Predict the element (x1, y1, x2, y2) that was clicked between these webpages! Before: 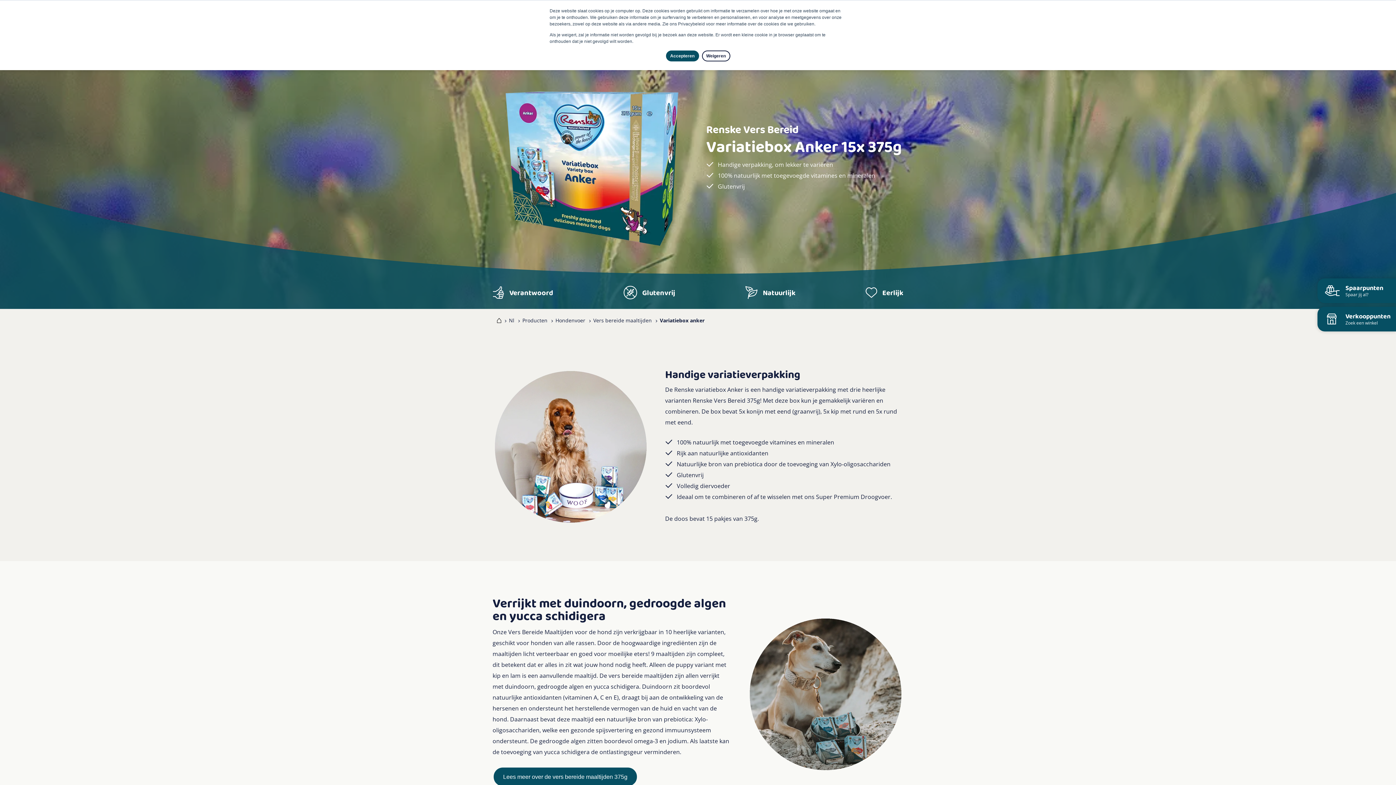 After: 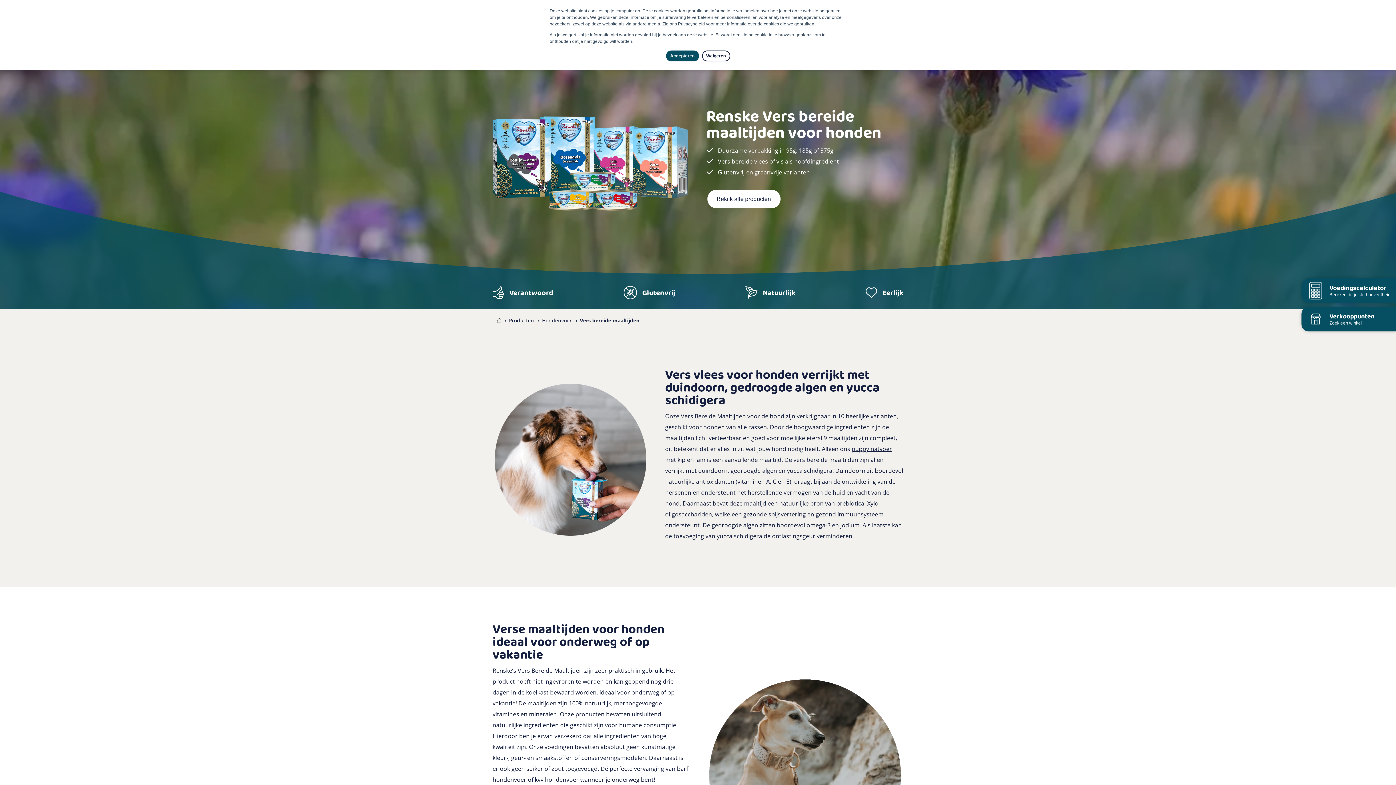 Action: label: Lees meer over de vers bereide maaltijden 375g bbox: (493, 768, 637, 786)